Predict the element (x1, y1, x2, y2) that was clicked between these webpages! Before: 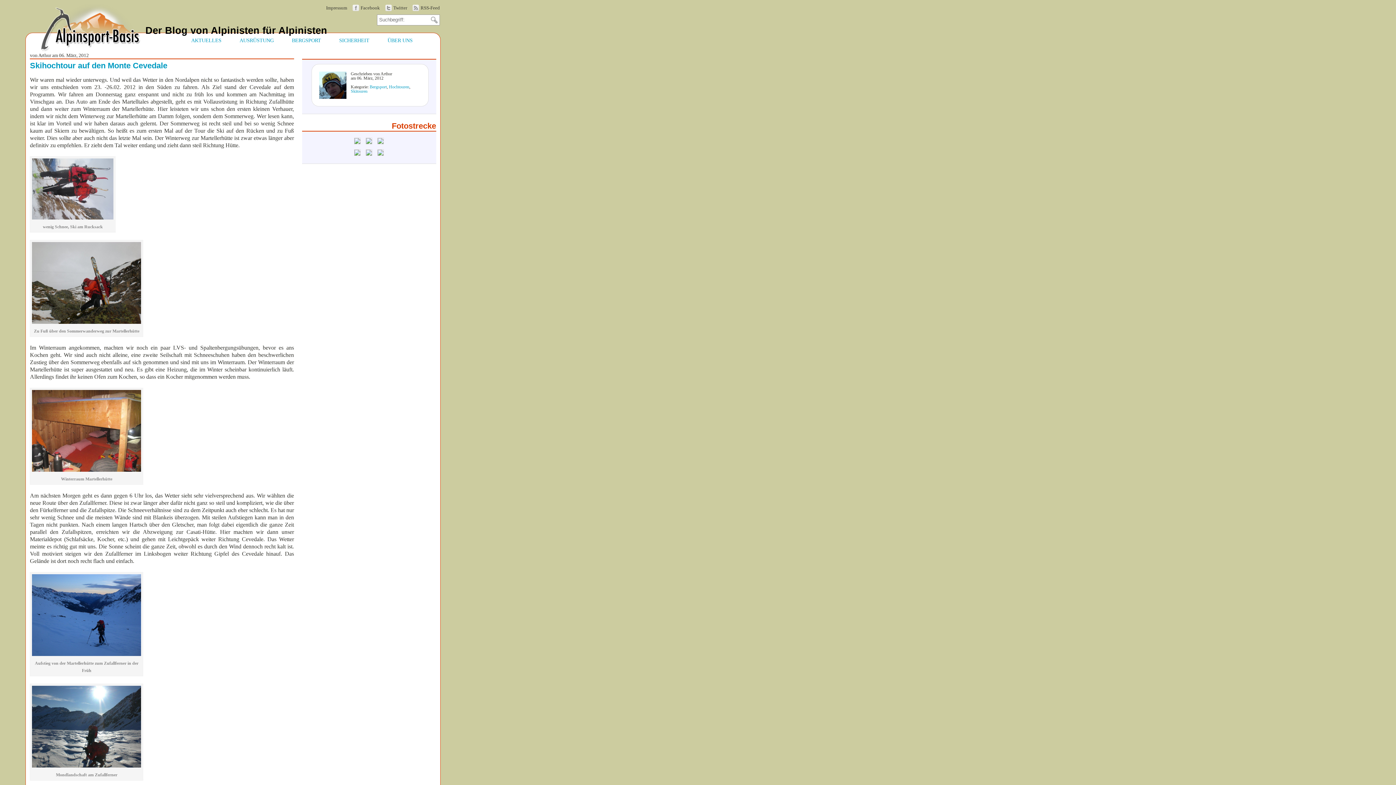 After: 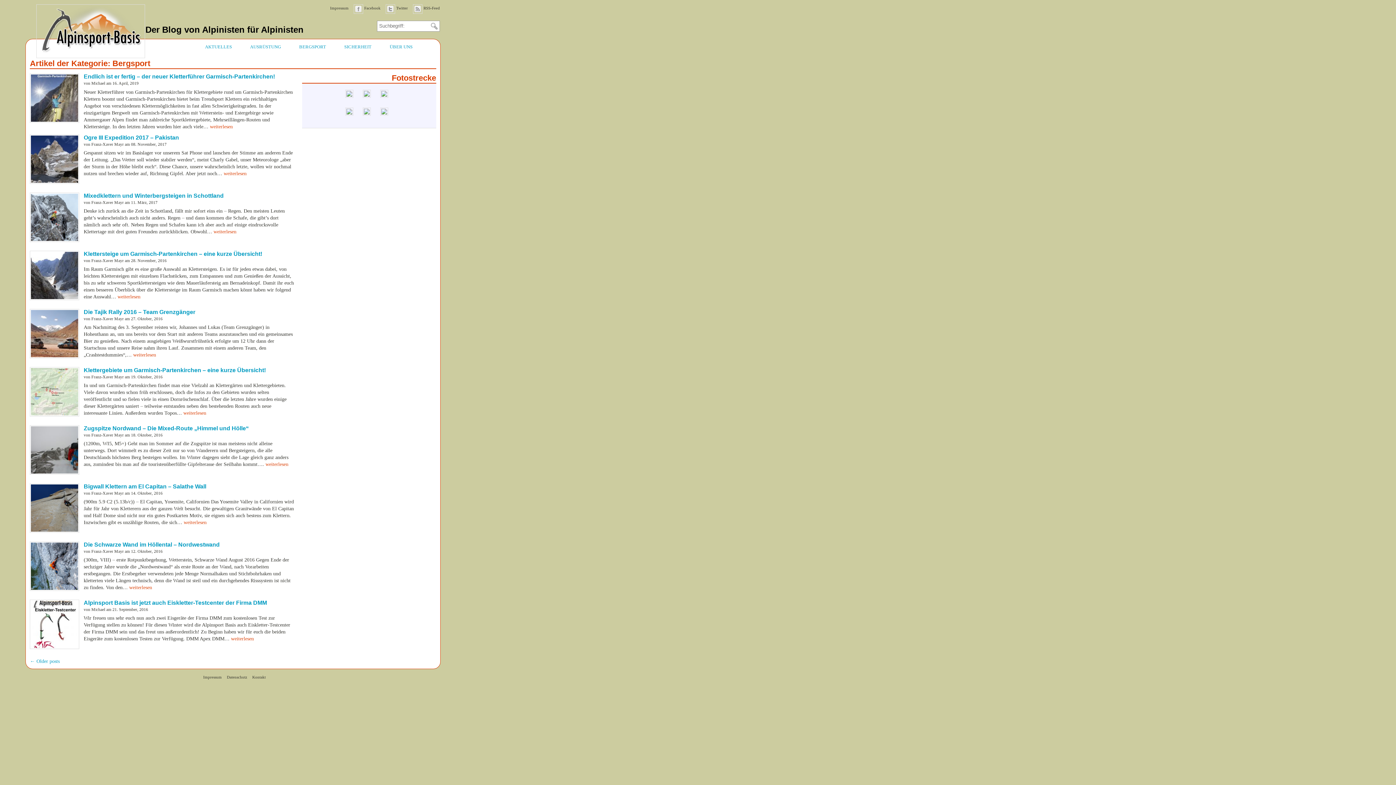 Action: label: Bergsport bbox: (369, 84, 386, 89)